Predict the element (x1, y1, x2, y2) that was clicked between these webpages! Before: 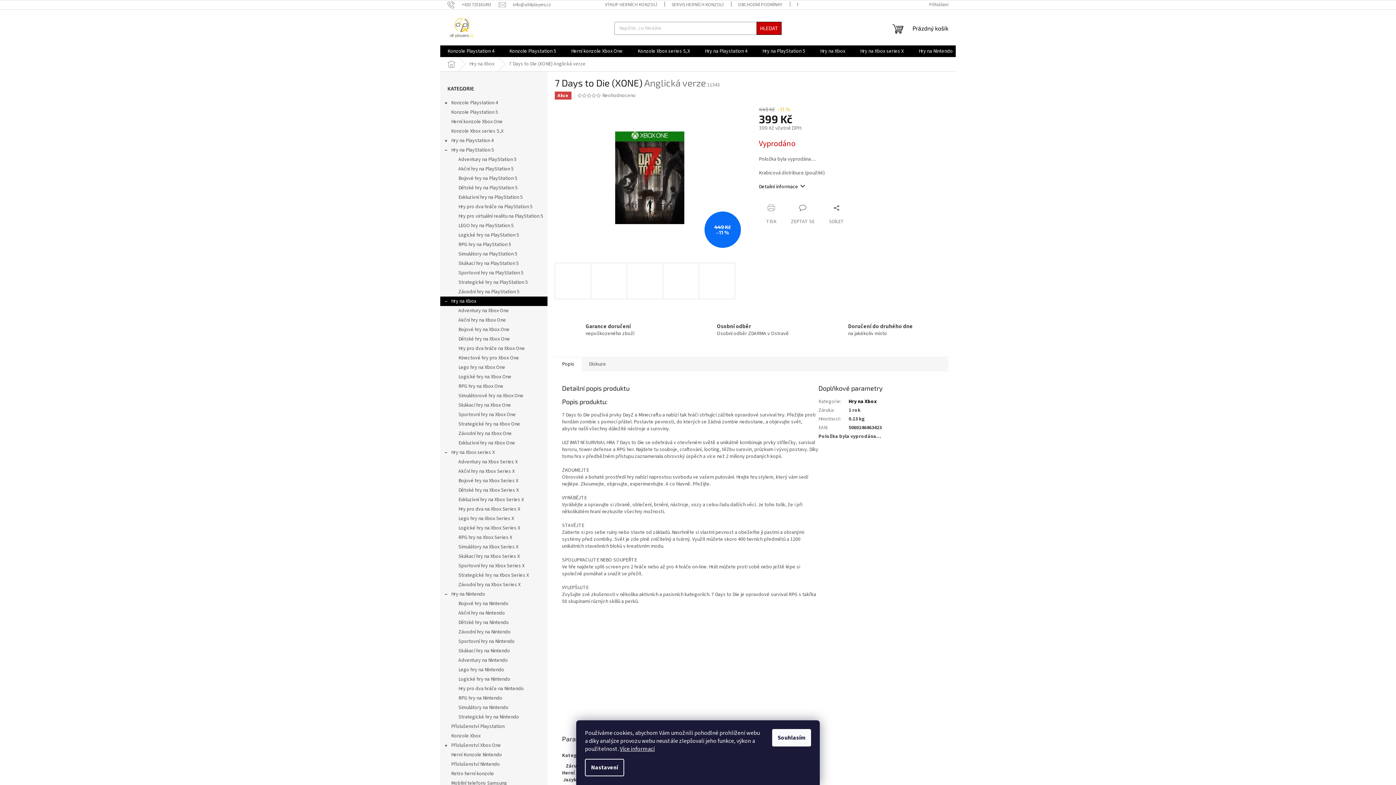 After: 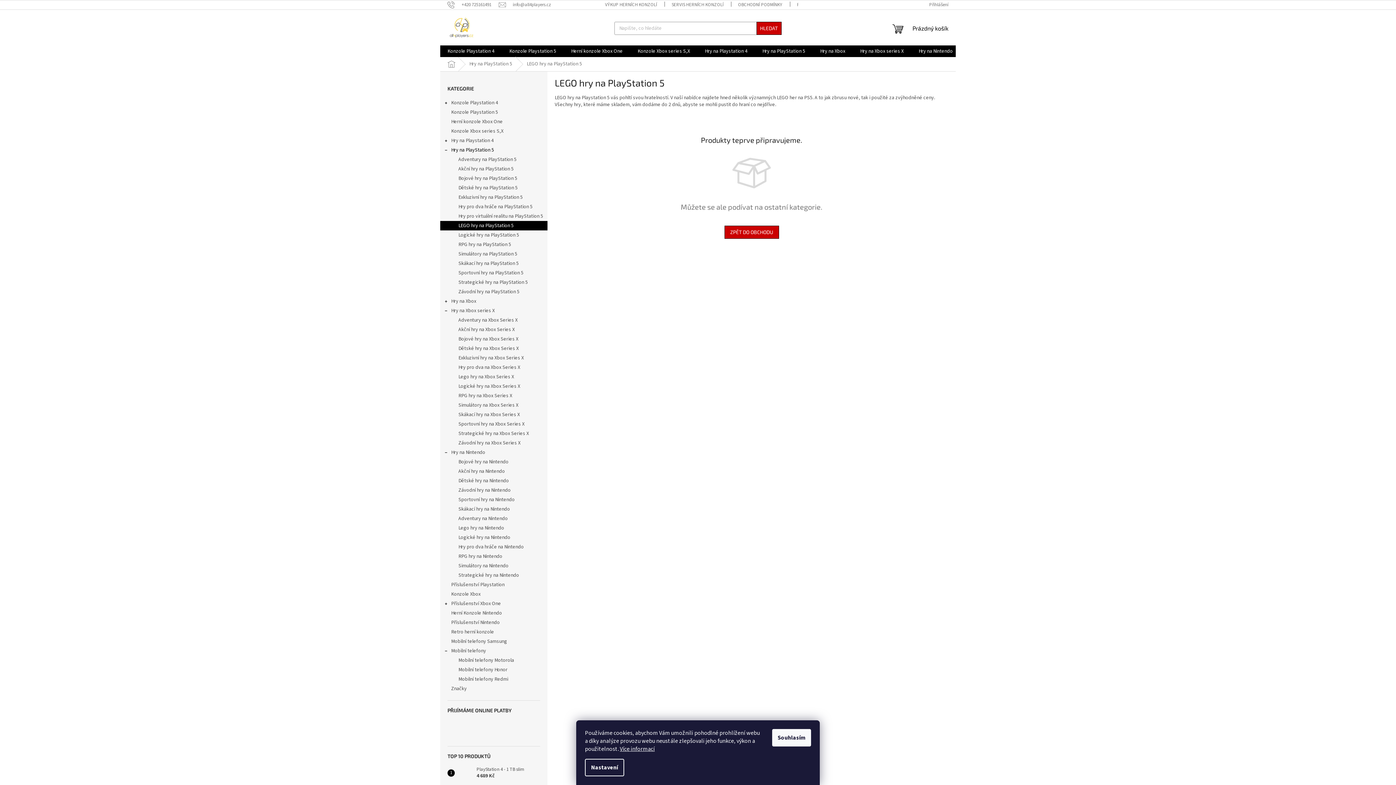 Action: bbox: (440, 221, 547, 230) label: LEGO hry na PlayStation 5